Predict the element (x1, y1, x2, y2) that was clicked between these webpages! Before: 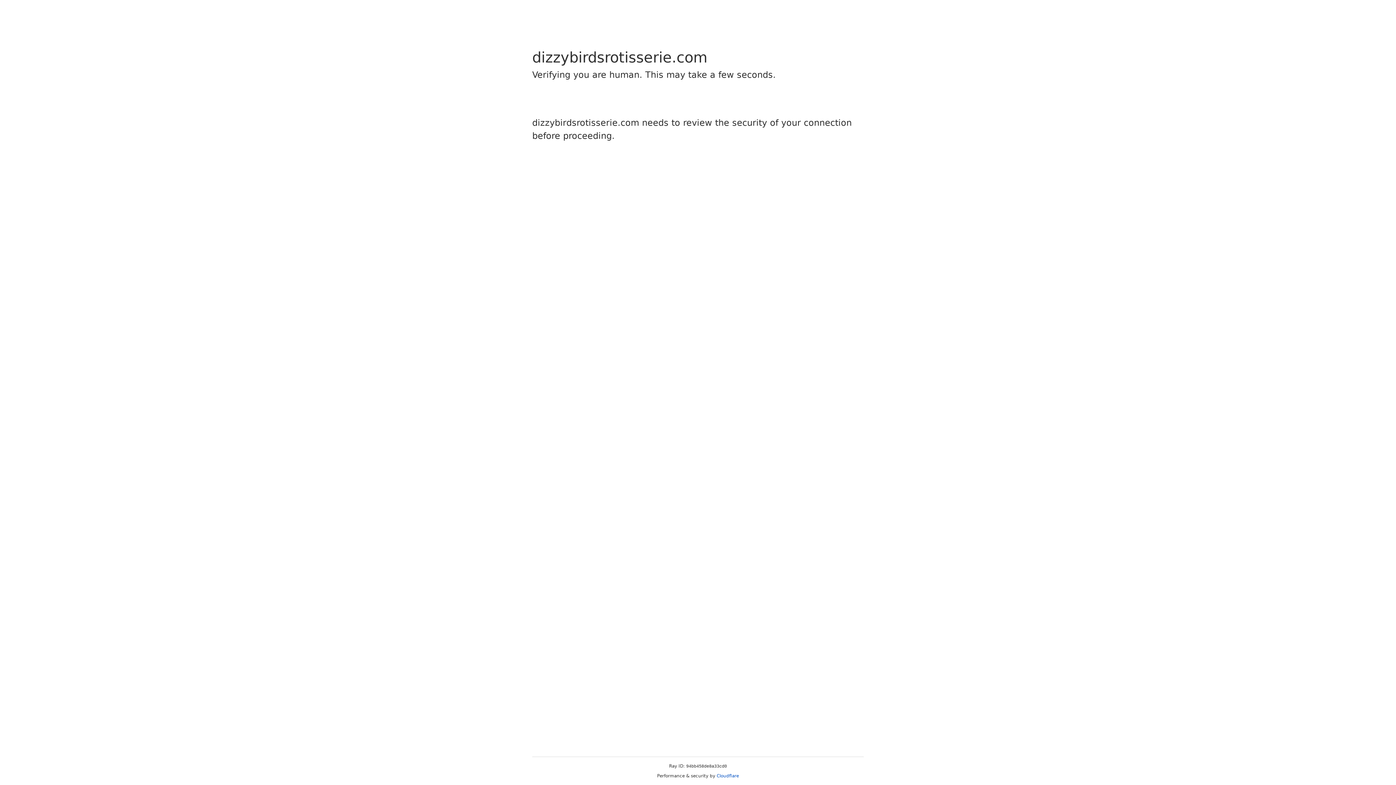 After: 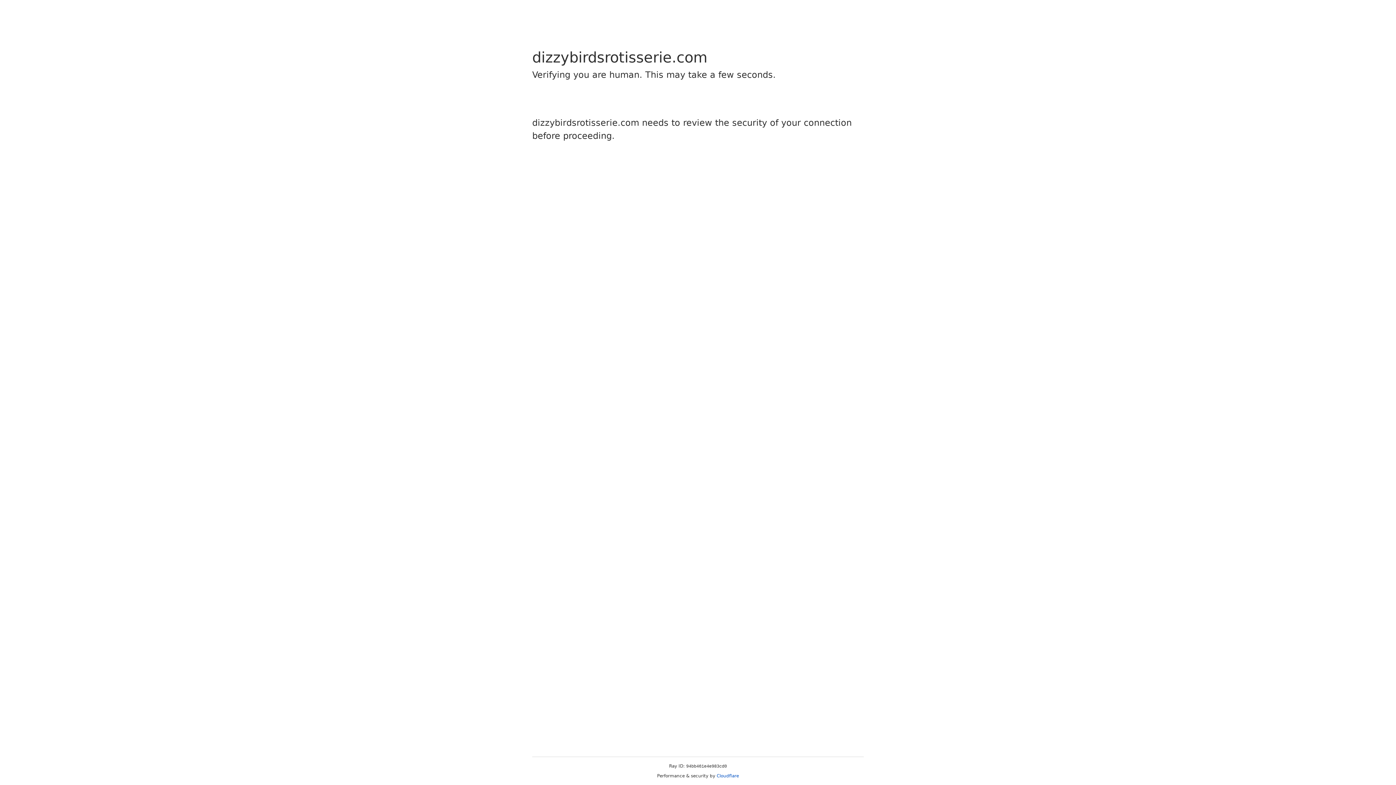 Action: bbox: (716, 773, 739, 778) label: Cloudflare